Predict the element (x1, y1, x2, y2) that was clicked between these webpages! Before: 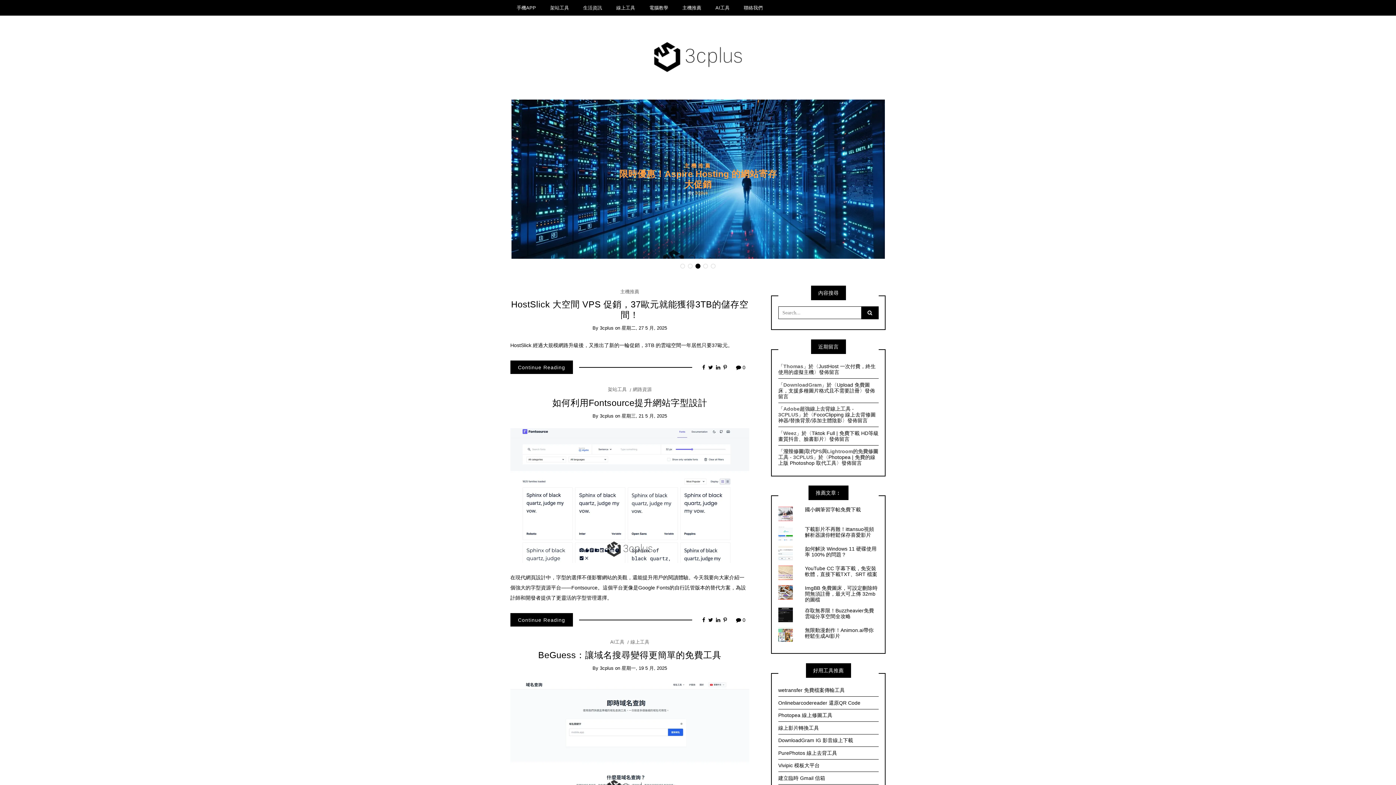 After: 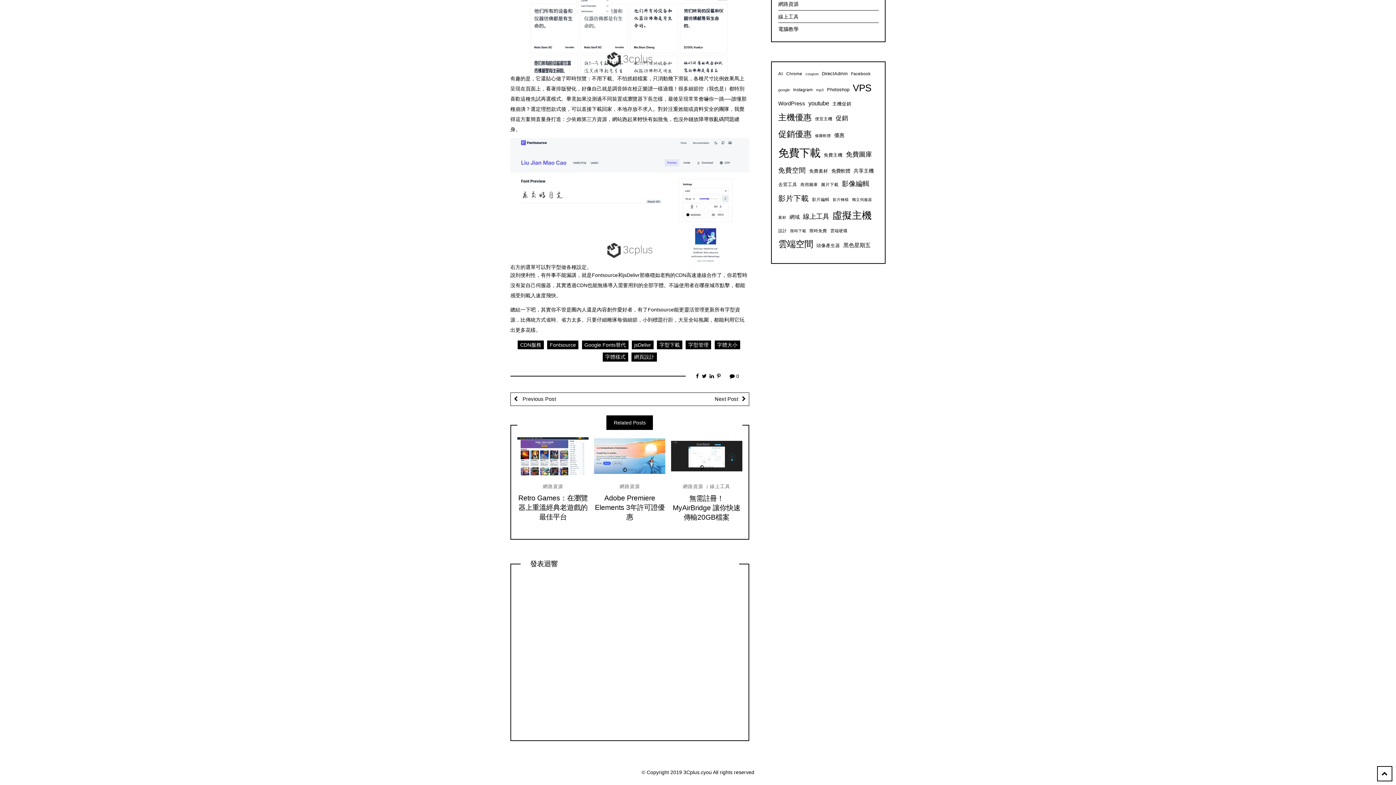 Action: label:  0 bbox: (736, 617, 745, 623)